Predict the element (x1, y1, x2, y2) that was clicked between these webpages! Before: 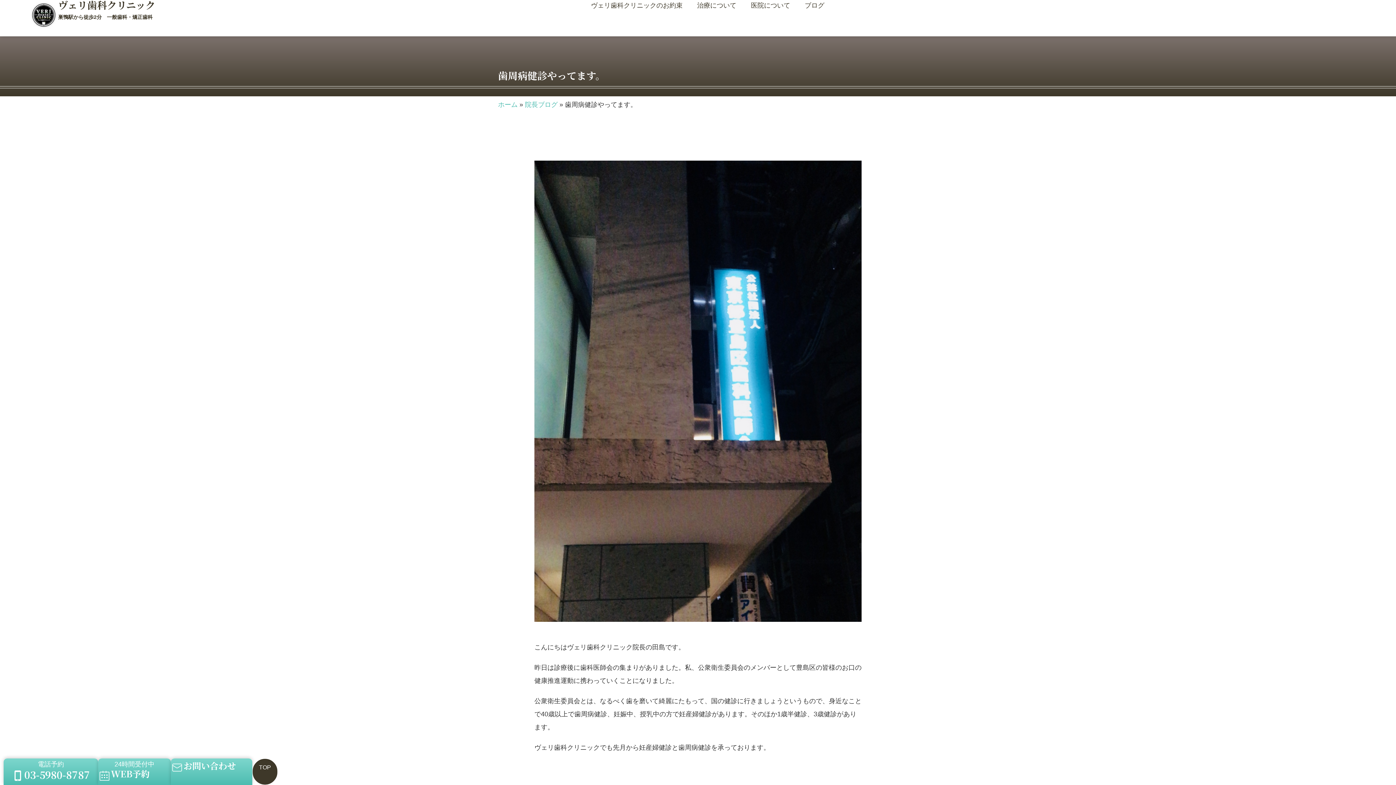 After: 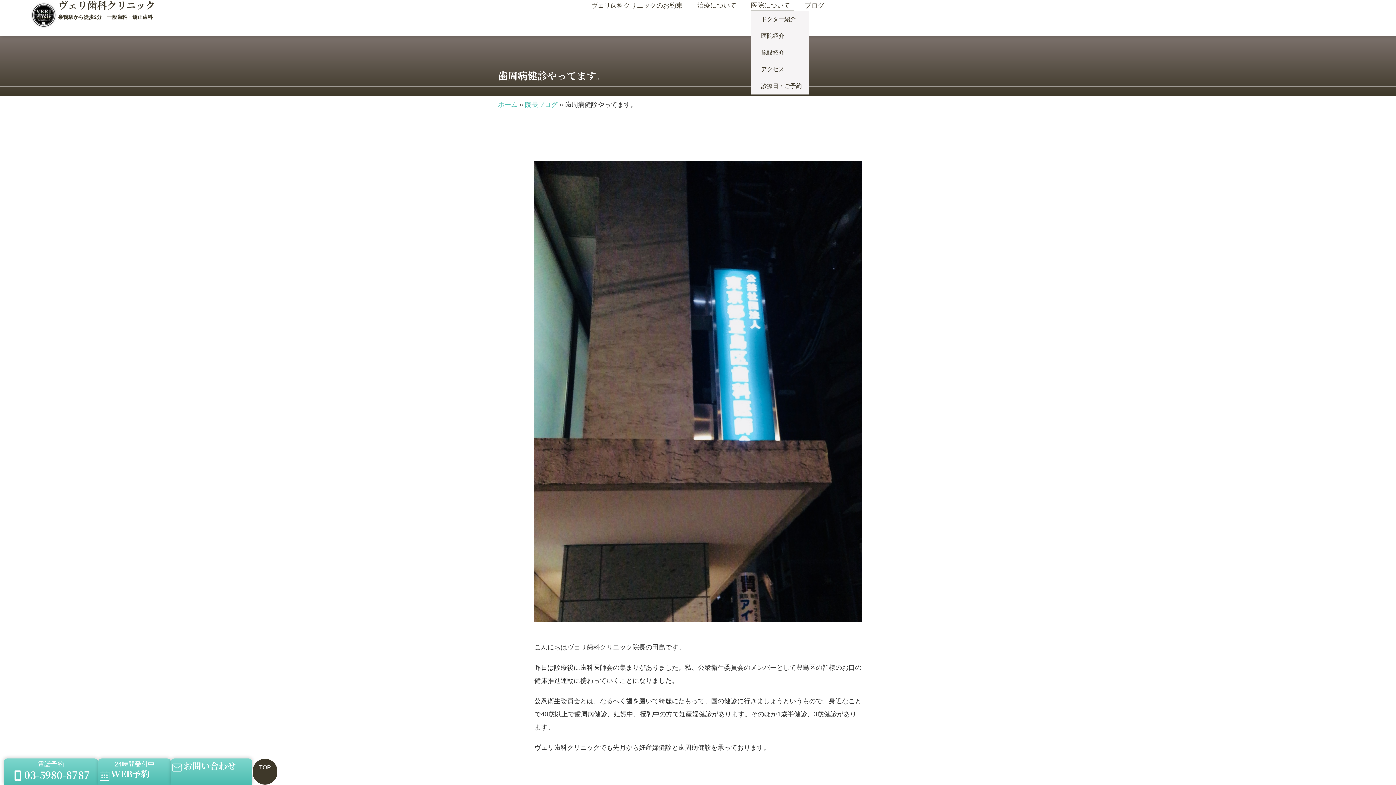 Action: bbox: (751, 0, 794, 10) label: 医院について